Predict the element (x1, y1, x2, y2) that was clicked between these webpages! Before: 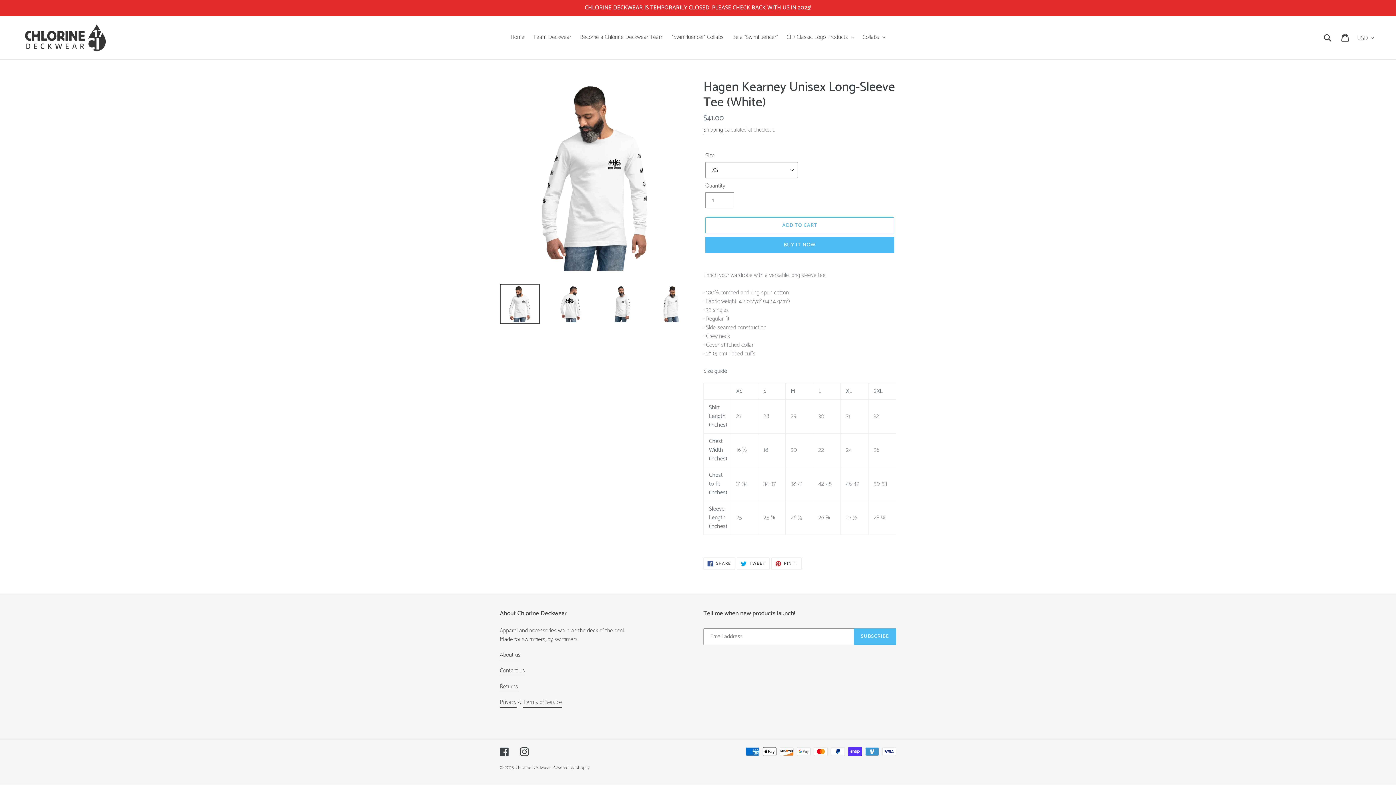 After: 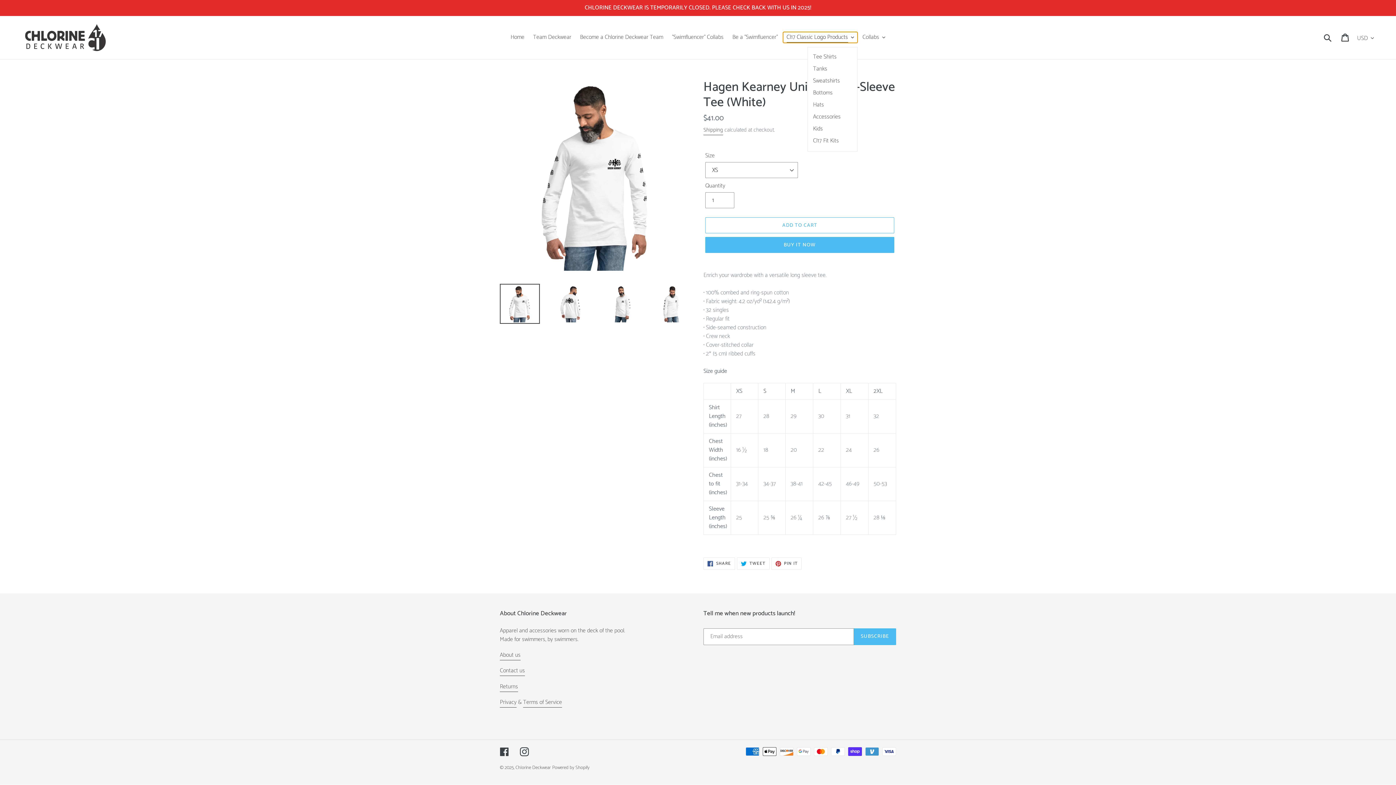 Action: bbox: (783, 32, 857, 42) label: Cl17 Classic Logo Products